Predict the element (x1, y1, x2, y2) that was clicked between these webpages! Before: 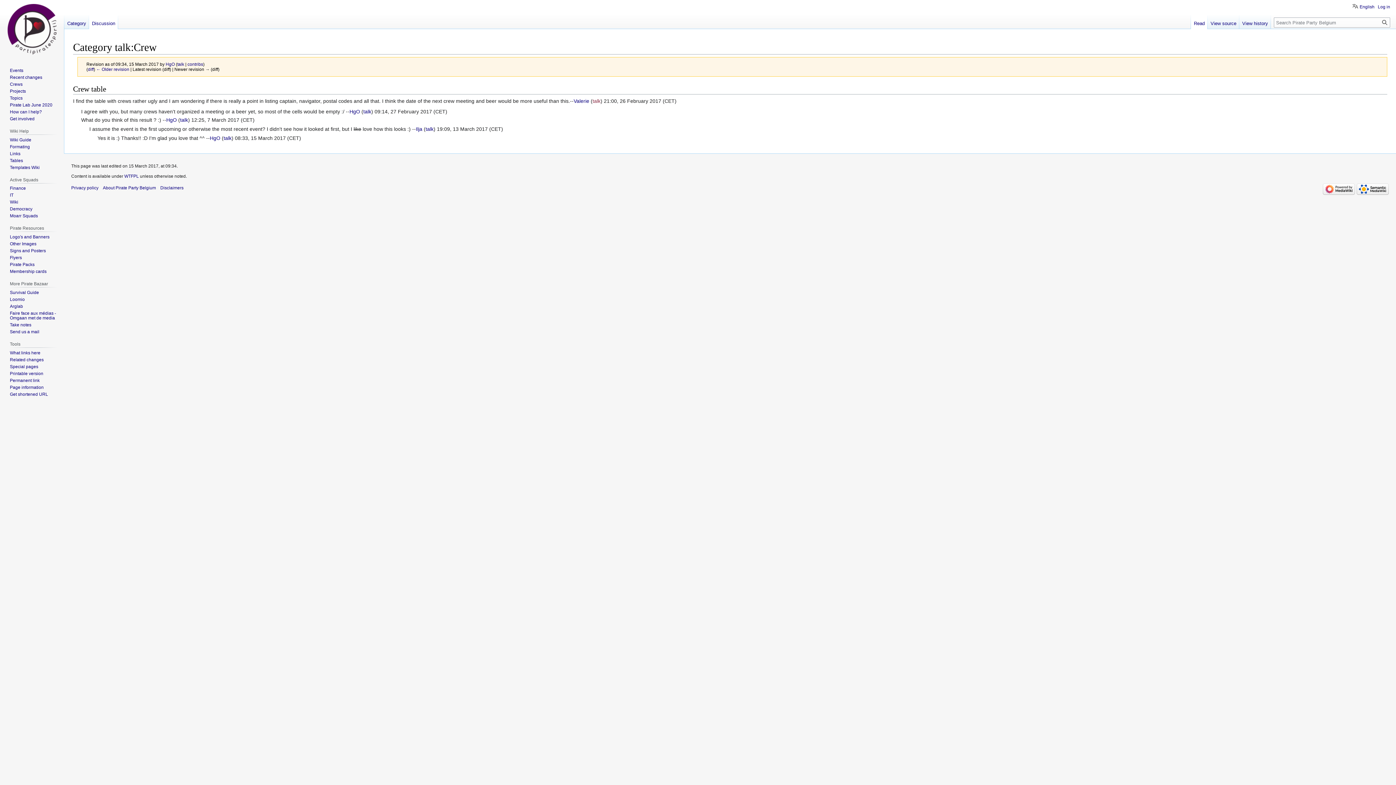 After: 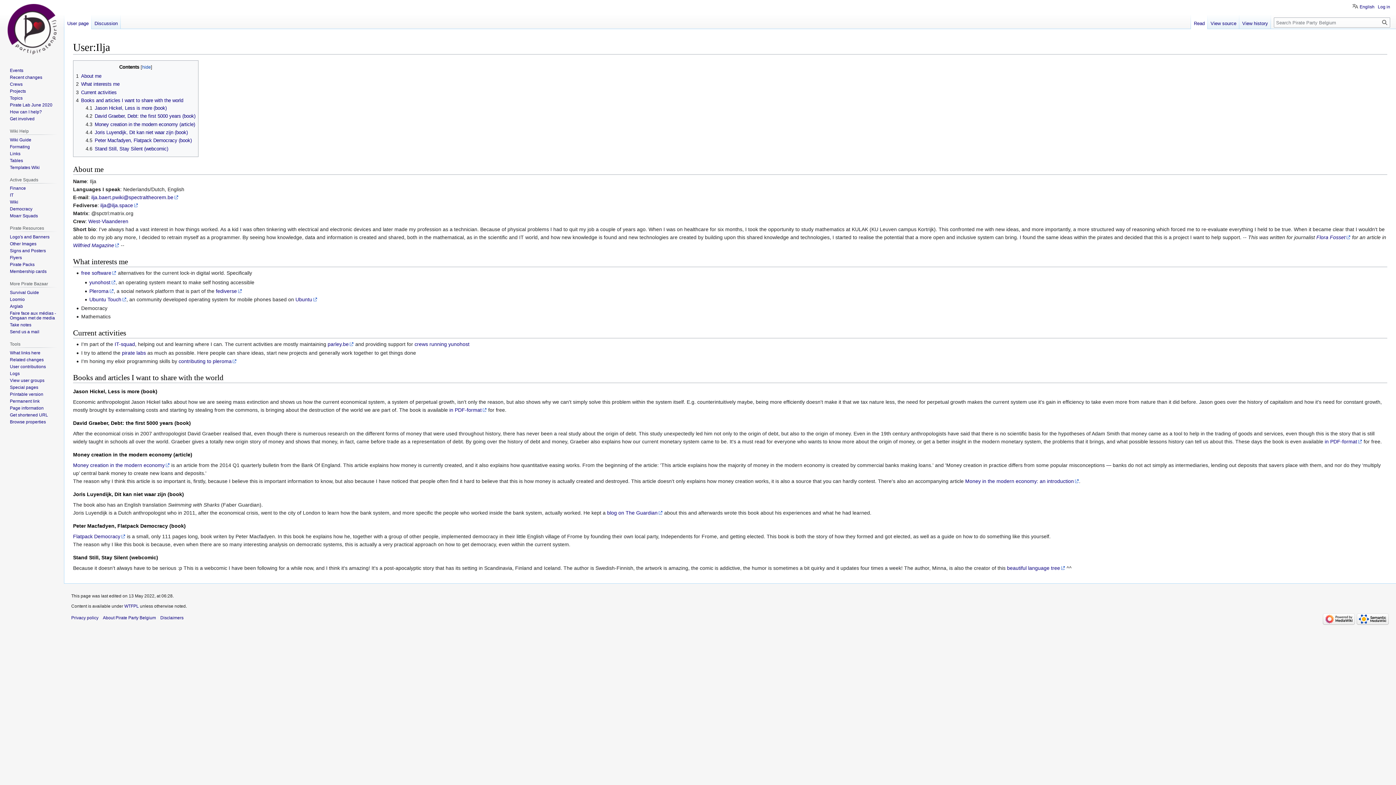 Action: label: Ilja bbox: (415, 126, 422, 131)